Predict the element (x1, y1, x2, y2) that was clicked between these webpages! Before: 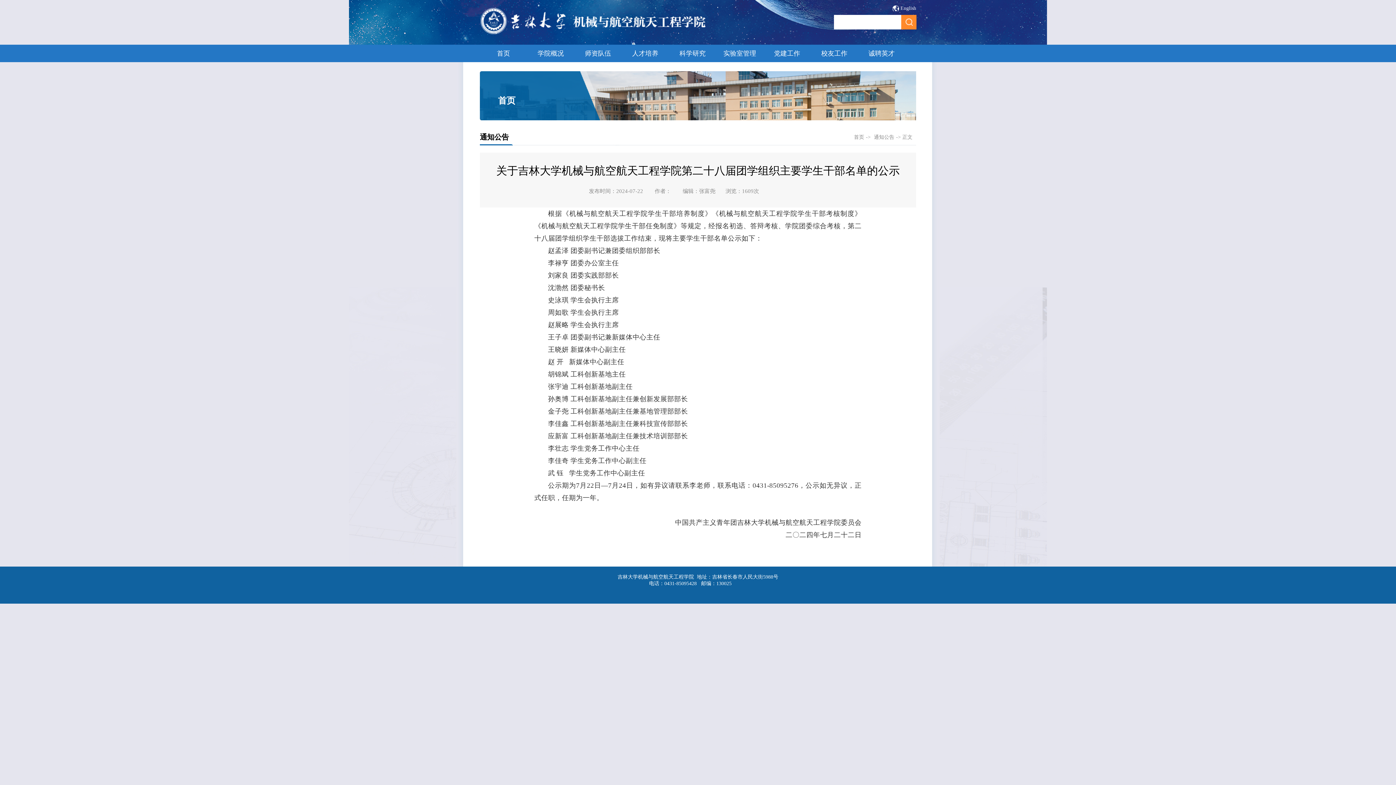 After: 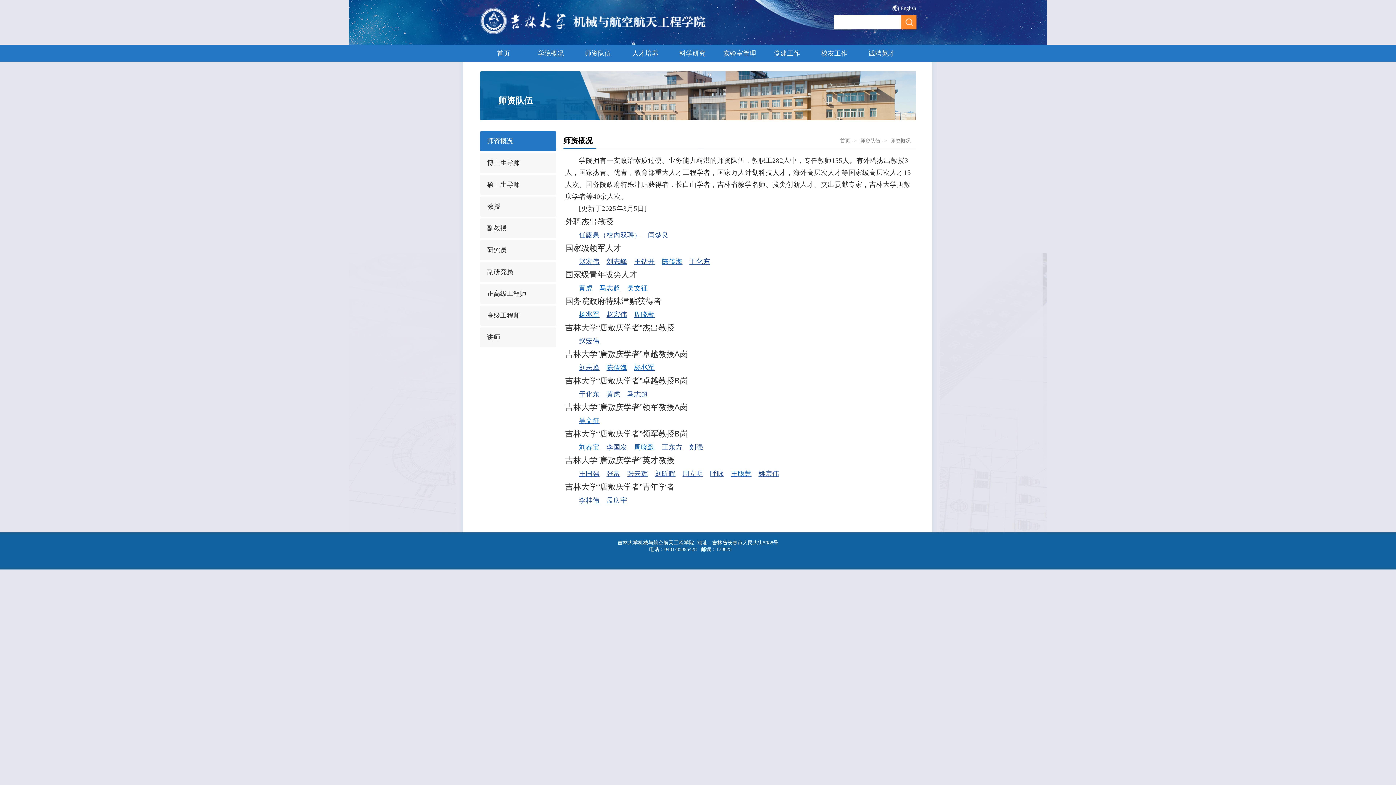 Action: label: 师资队伍 bbox: (574, 44, 621, 62)